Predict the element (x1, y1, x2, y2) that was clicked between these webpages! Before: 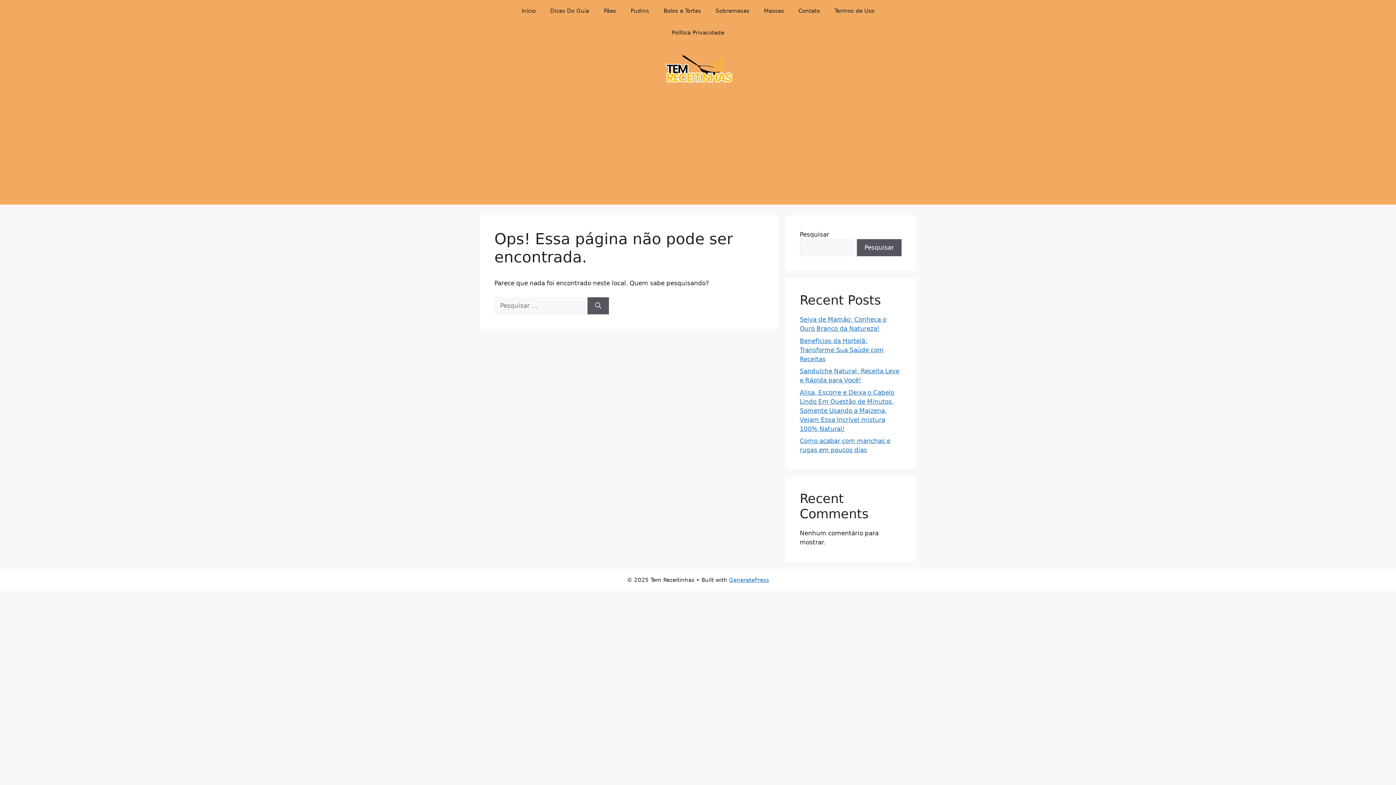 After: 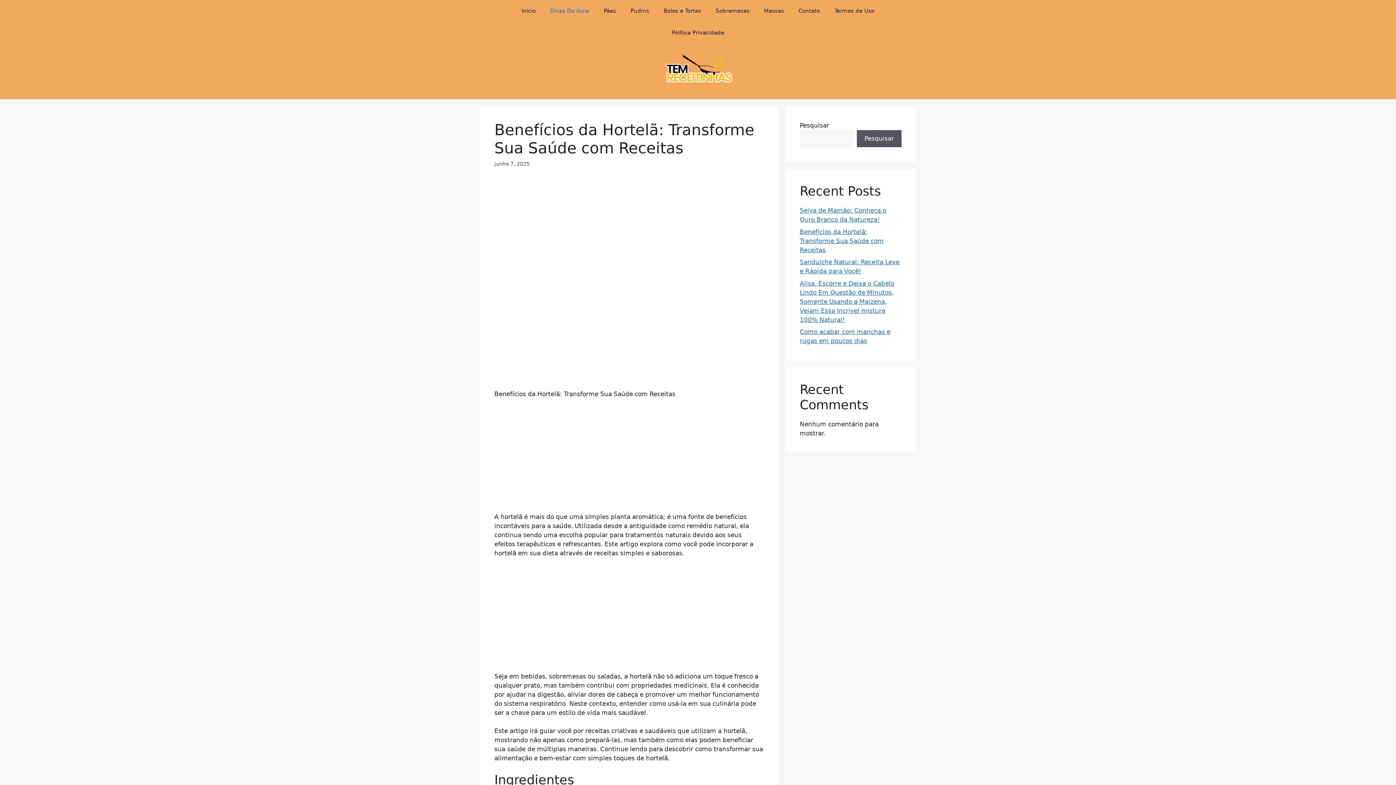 Action: label: Benefícios da Hortelã: Transforme Sua Saúde com Receitas bbox: (800, 337, 884, 362)